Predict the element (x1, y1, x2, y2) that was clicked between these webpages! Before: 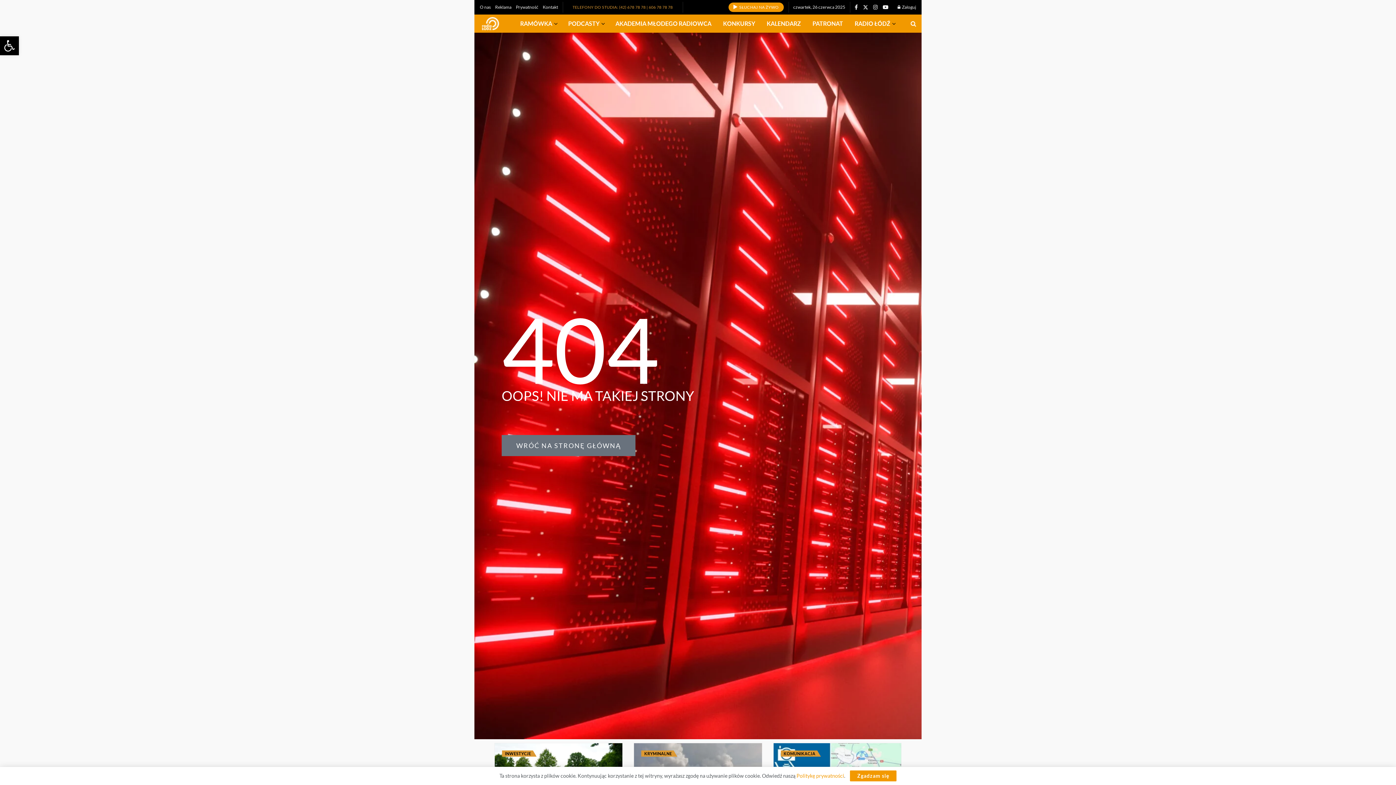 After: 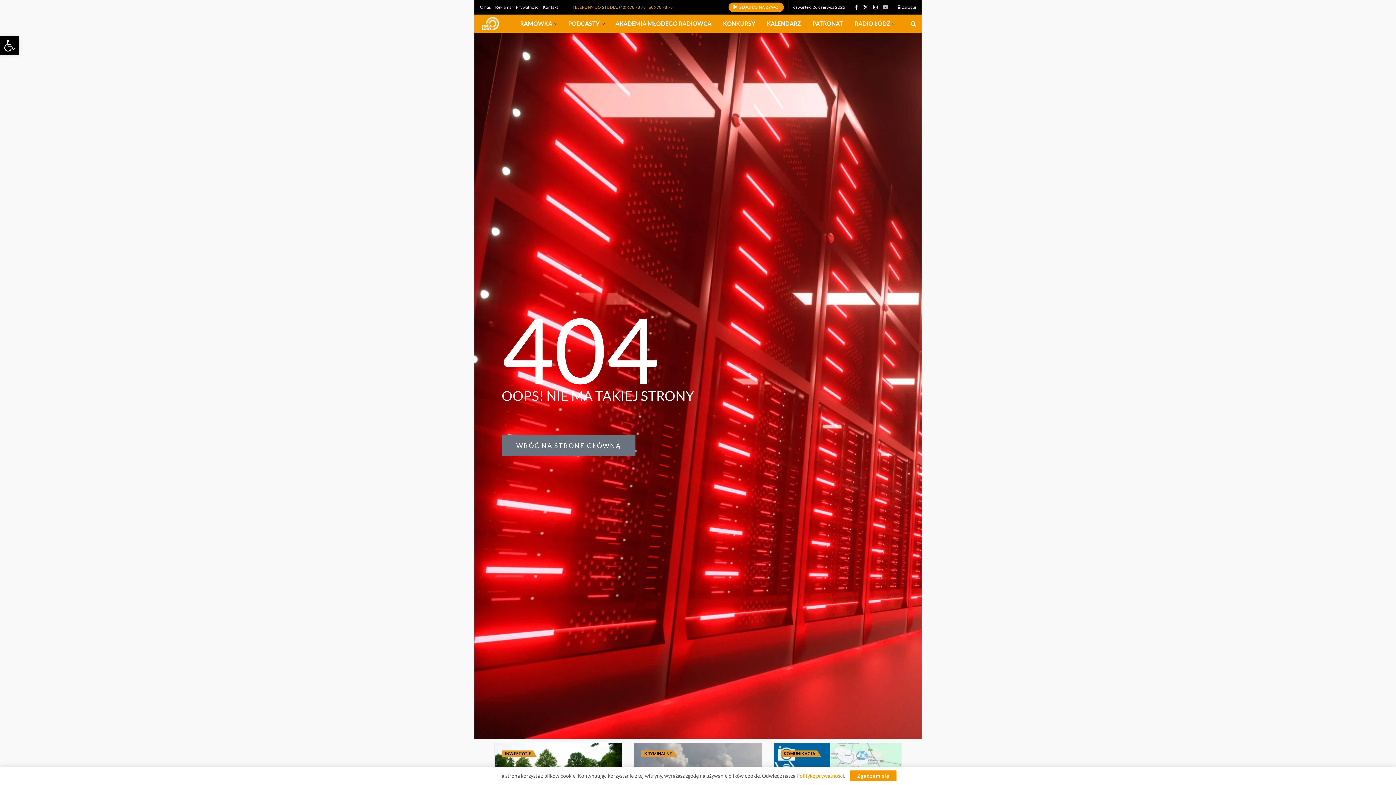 Action: label: Find us on Youtube bbox: (882, 0, 888, 14)